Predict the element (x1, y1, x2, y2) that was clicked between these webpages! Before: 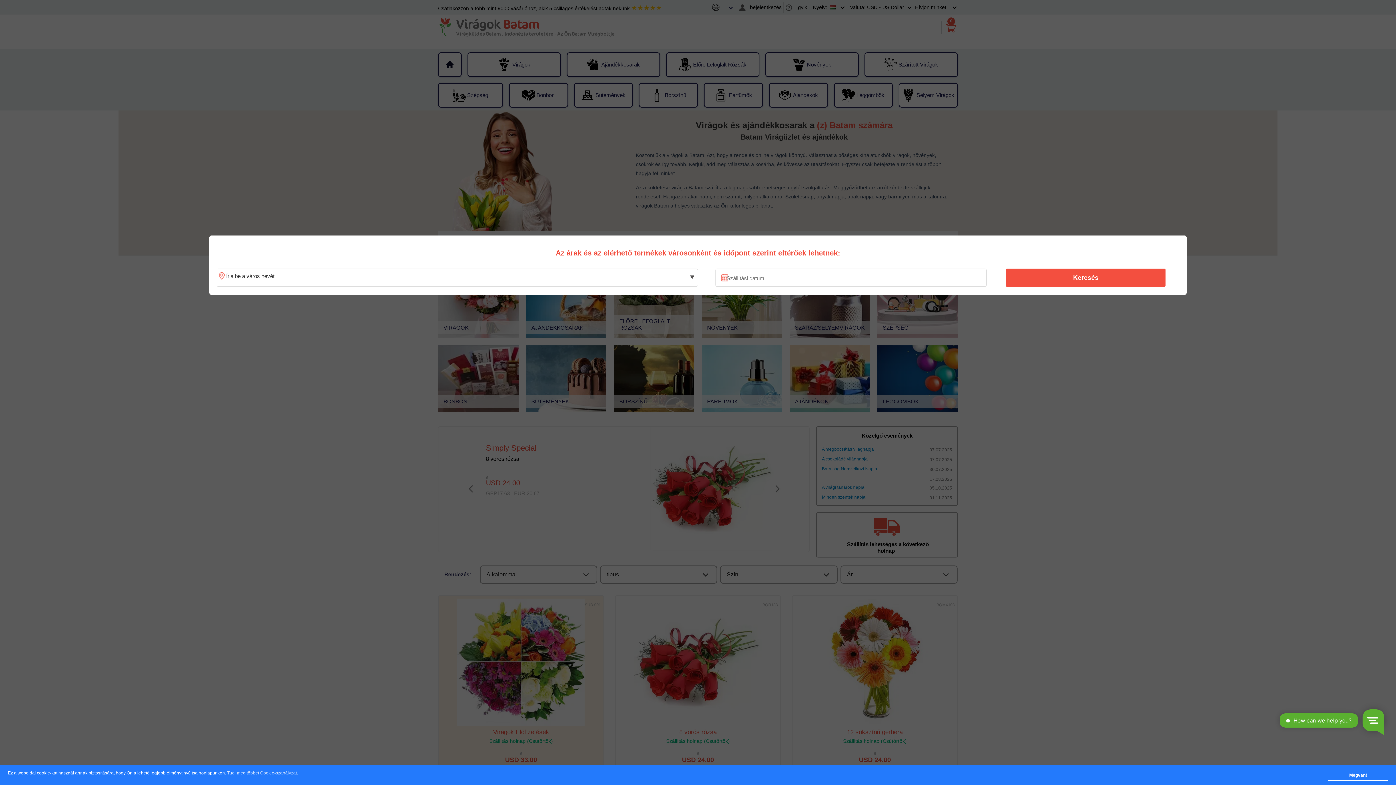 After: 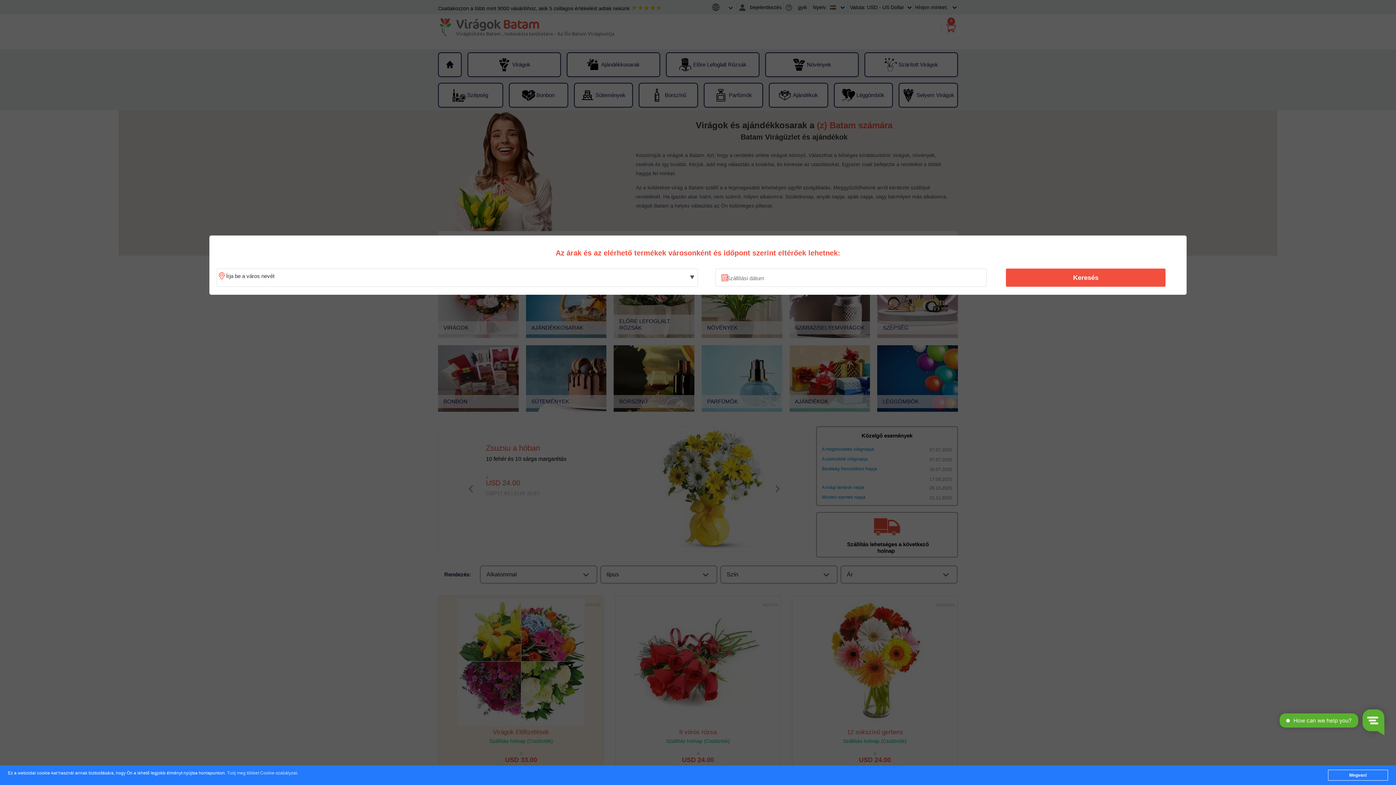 Action: label: Tudj meg többet Cookie-szabályzat bbox: (227, 771, 296, 776)